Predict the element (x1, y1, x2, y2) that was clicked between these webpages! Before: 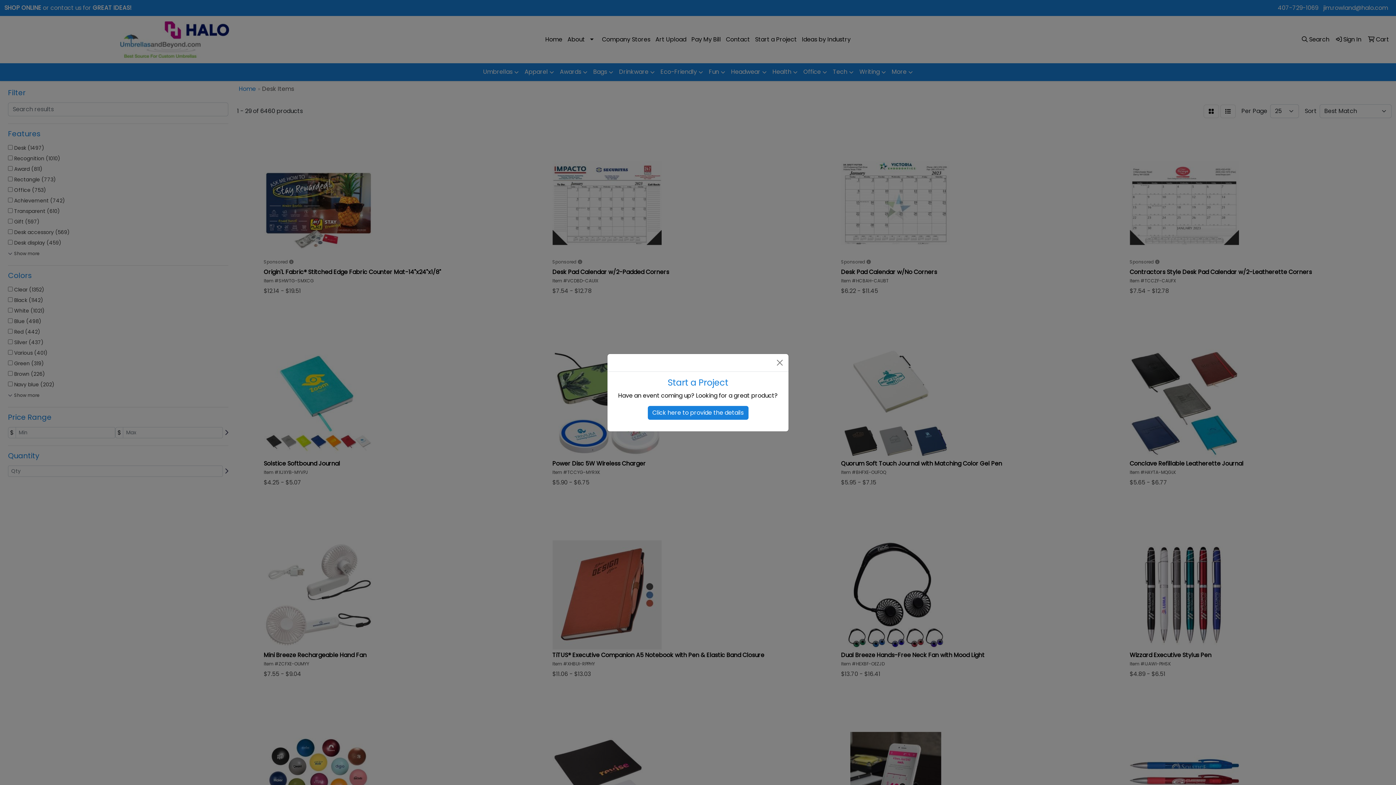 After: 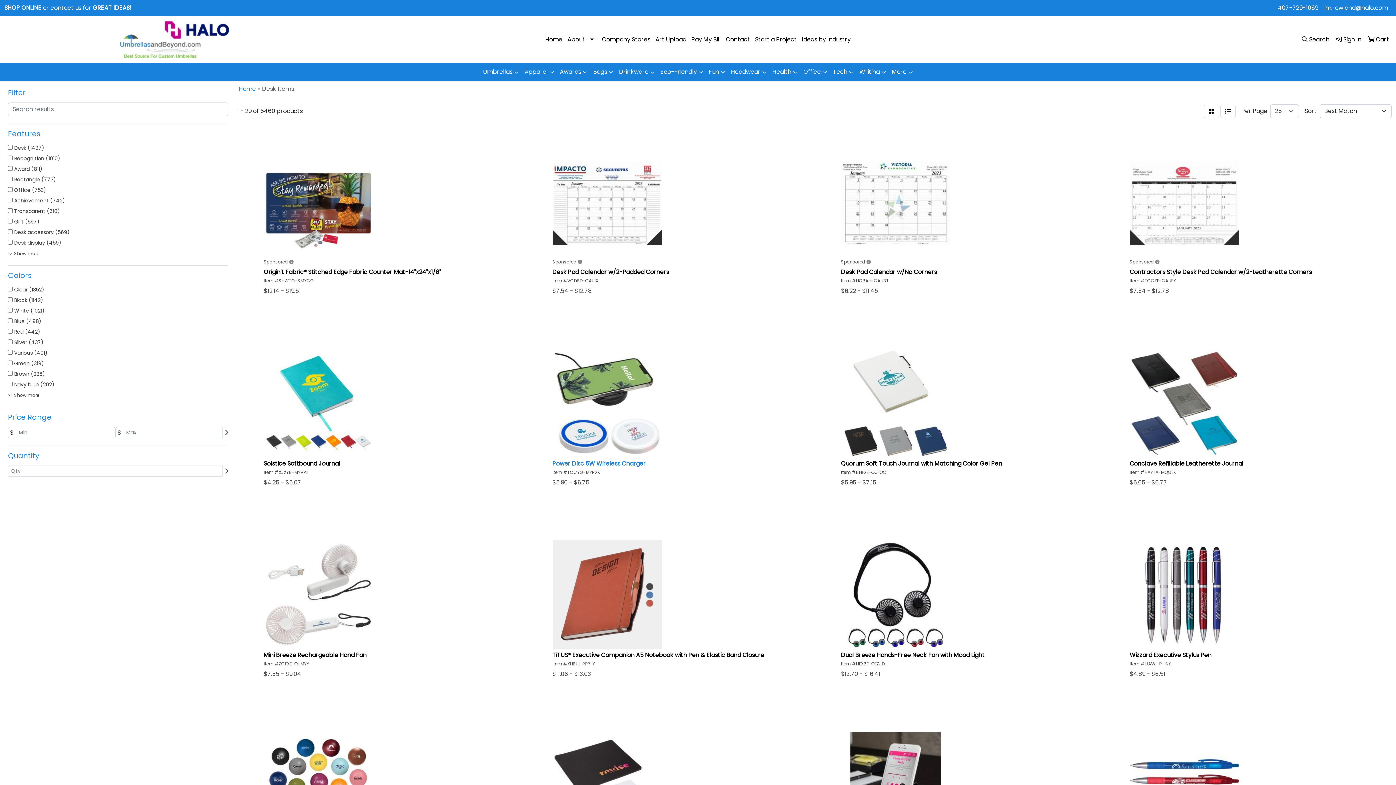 Action: bbox: (774, 356, 785, 368)